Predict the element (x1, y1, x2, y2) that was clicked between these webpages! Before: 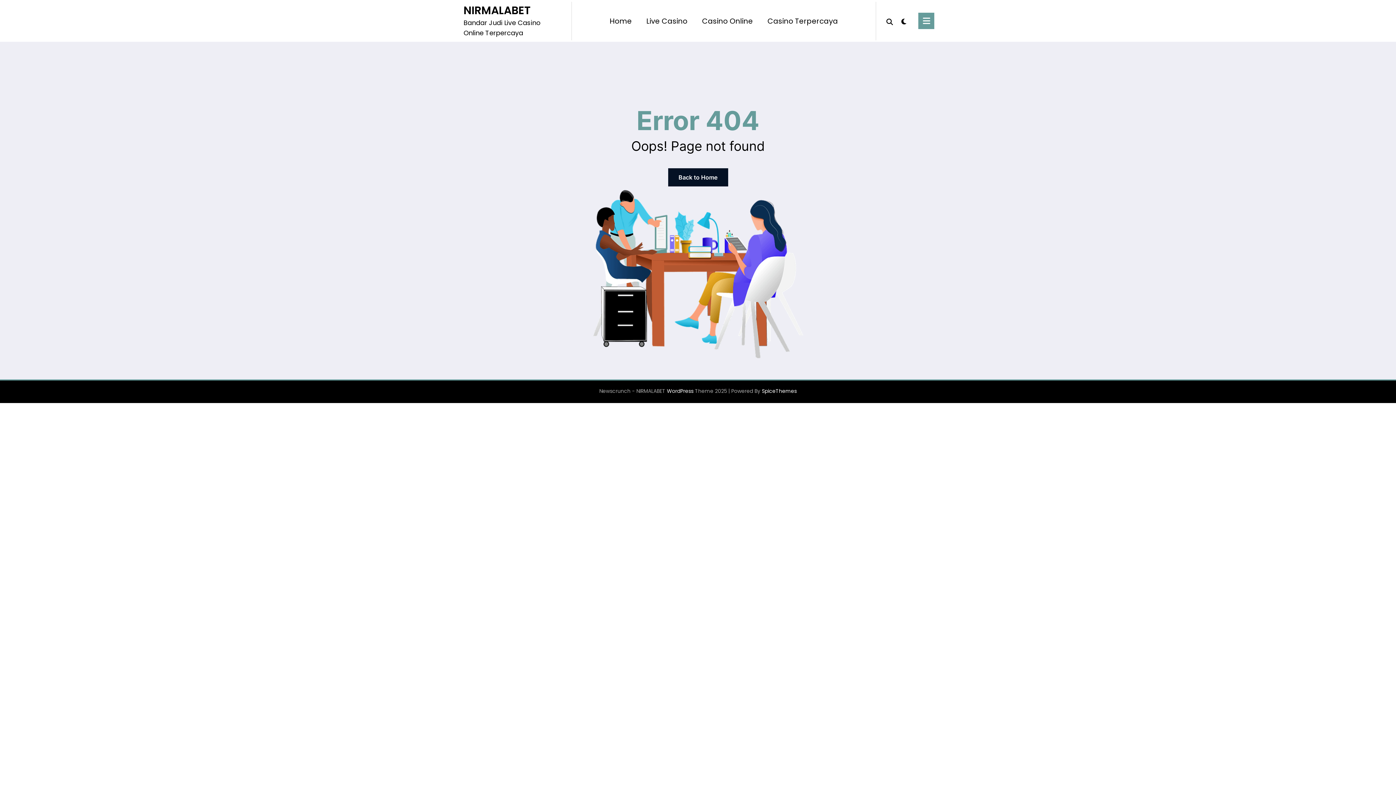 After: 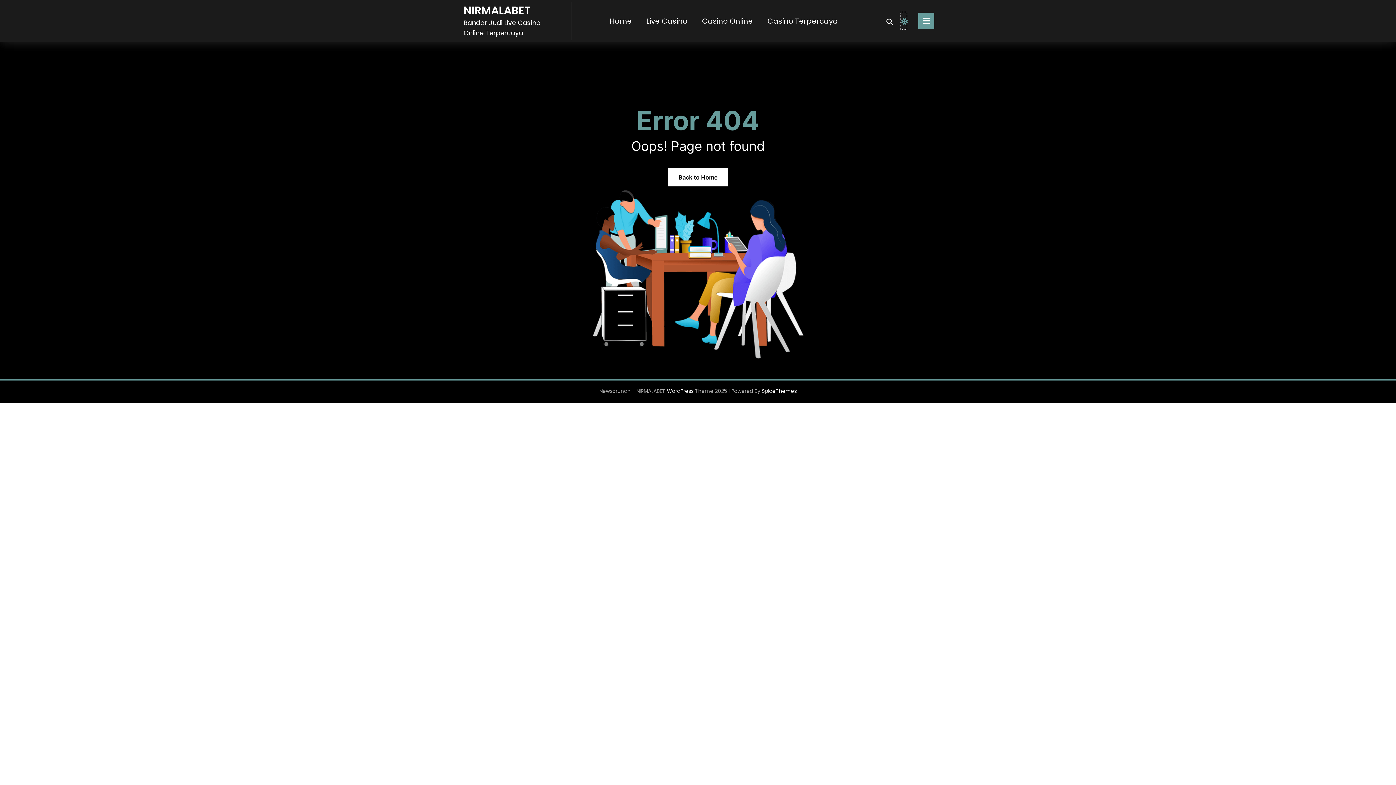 Action: bbox: (901, 12, 906, 29) label: spnc_light